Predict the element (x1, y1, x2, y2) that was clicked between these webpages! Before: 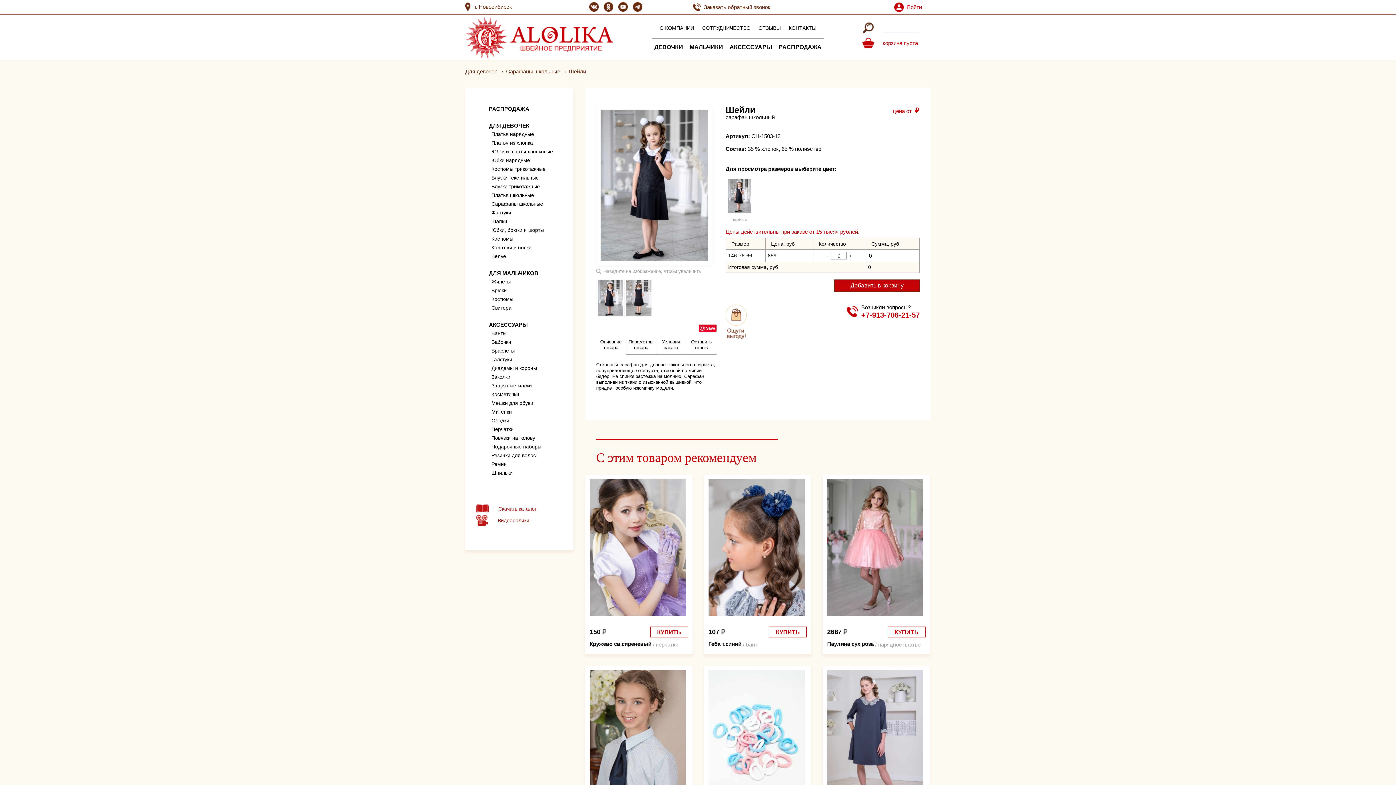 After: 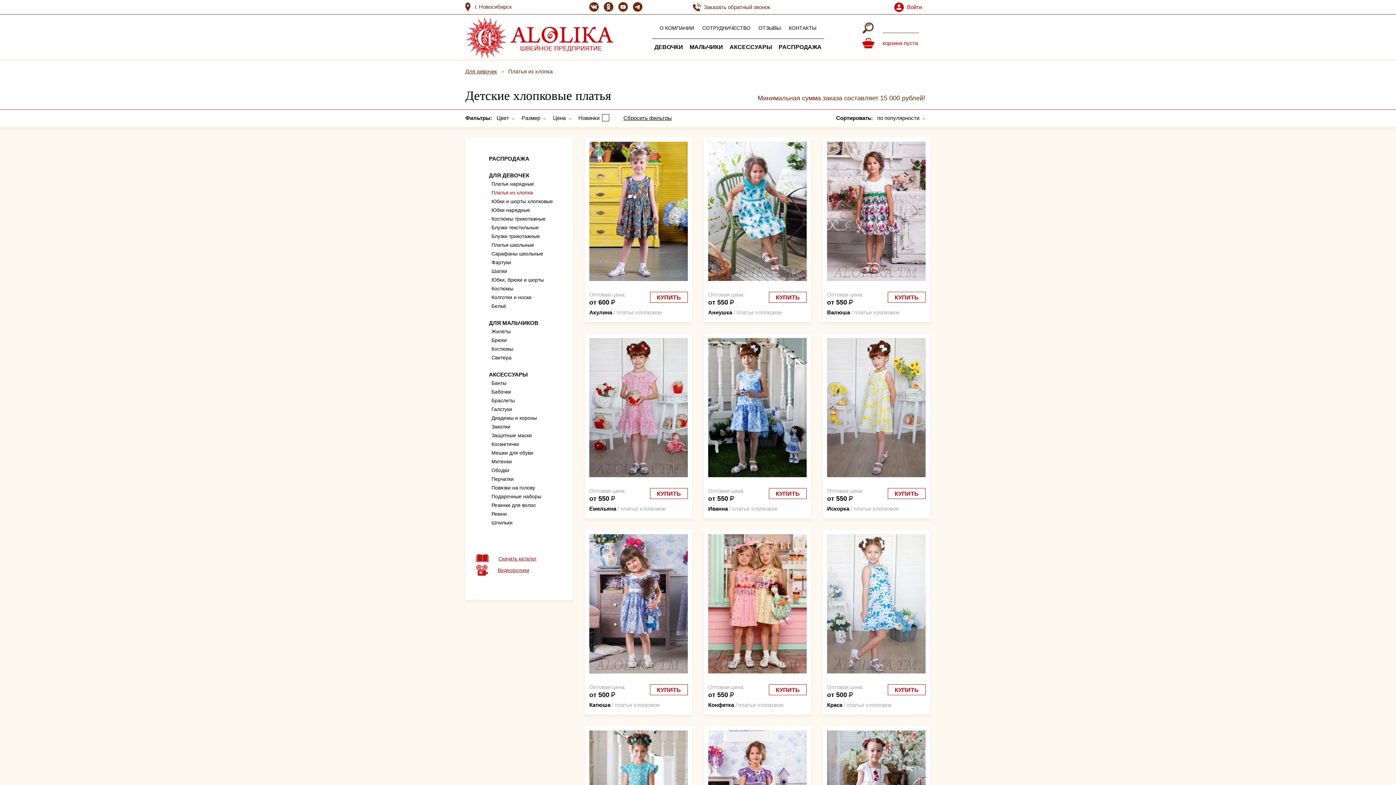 Action: bbox: (491, 140, 533, 145) label: Платья из хлопка